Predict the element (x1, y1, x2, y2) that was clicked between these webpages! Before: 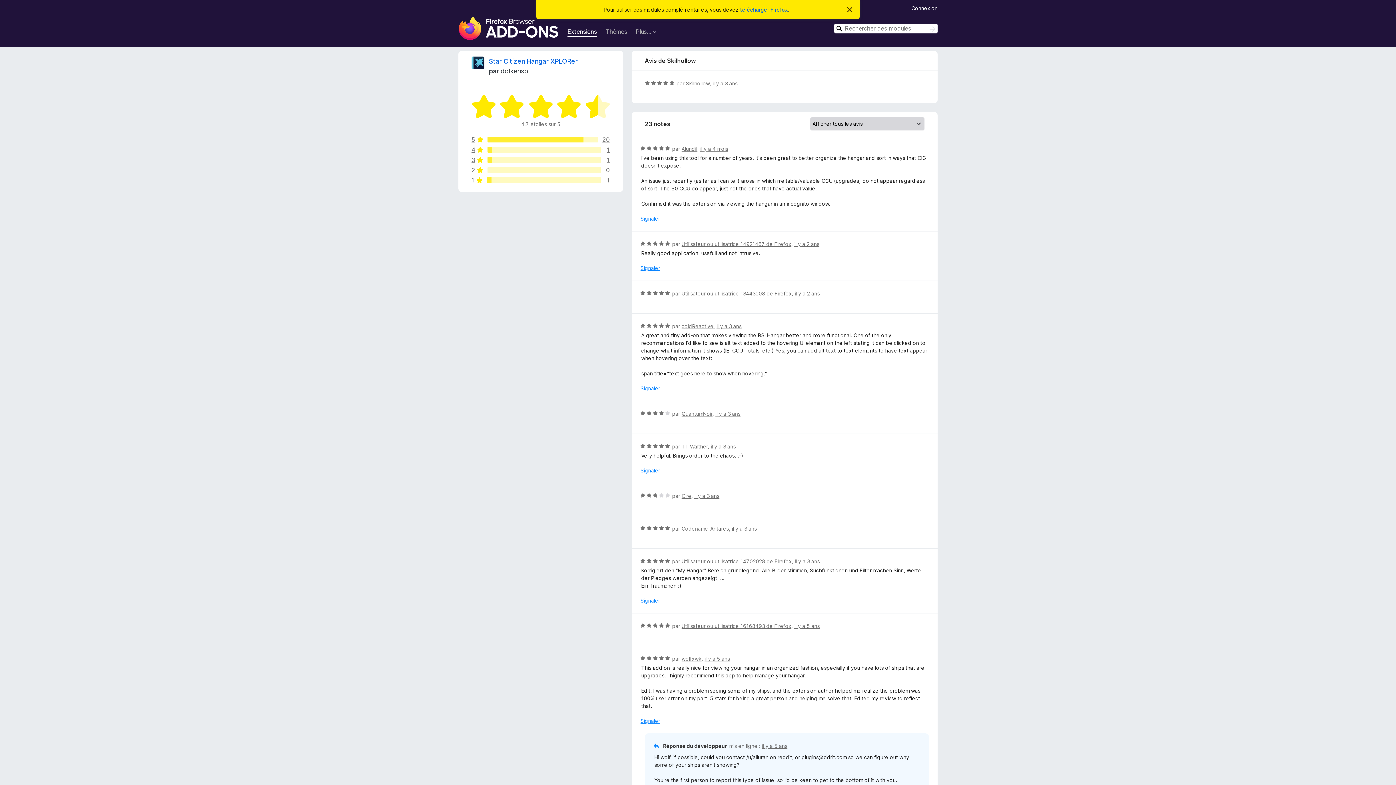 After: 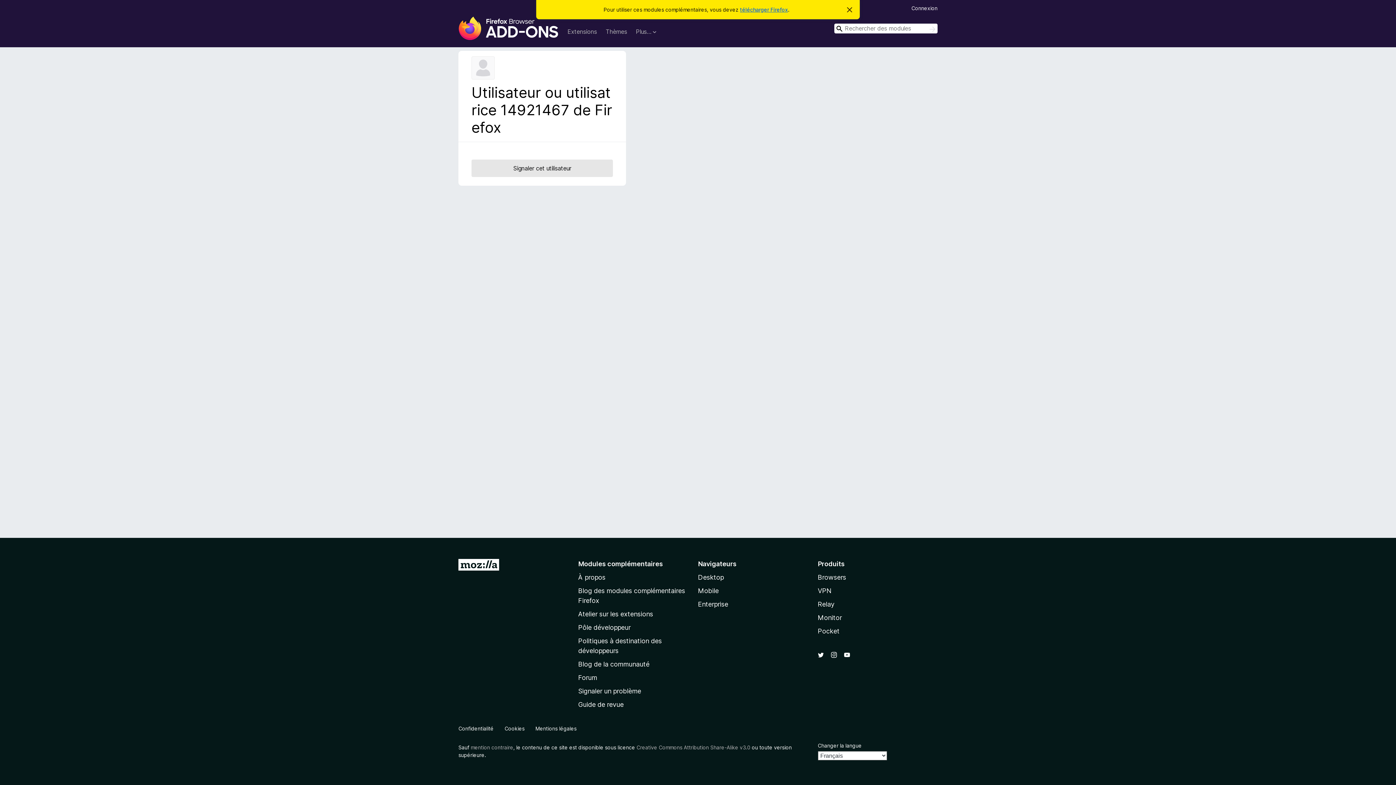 Action: label: Utilisateur ou utilisatrice 14921467 de Firefox bbox: (681, 241, 791, 247)